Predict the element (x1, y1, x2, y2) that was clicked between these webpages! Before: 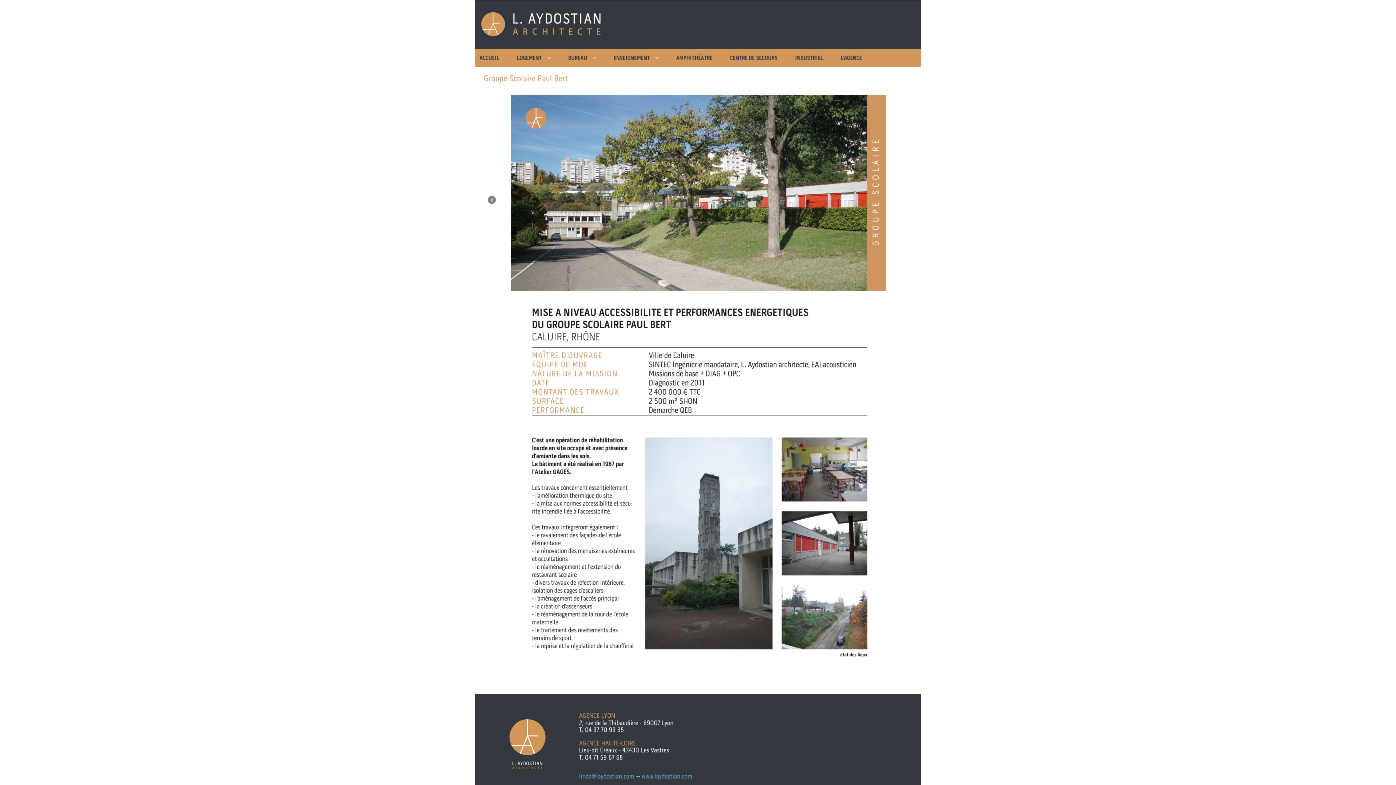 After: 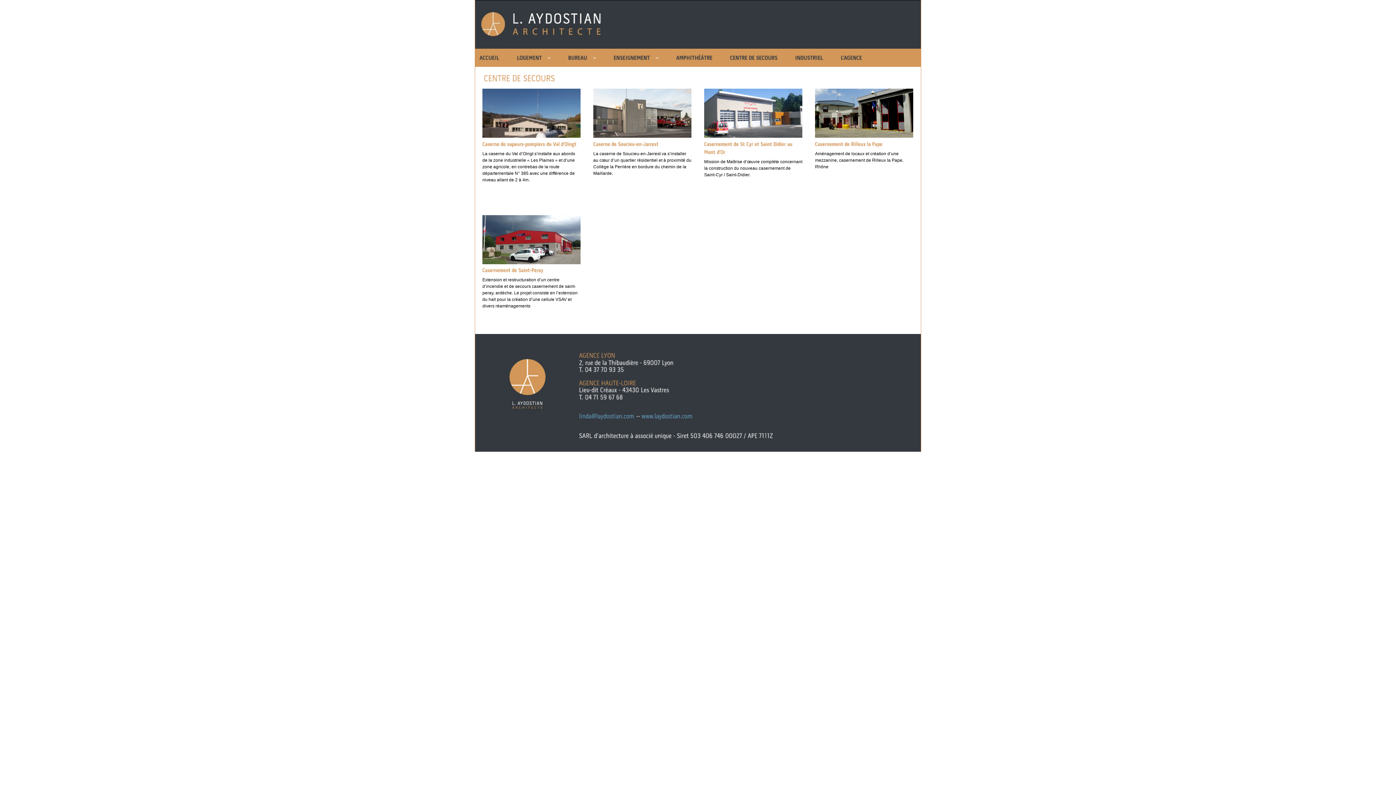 Action: bbox: (725, 50, 782, 65) label: CENTREDESECOURS